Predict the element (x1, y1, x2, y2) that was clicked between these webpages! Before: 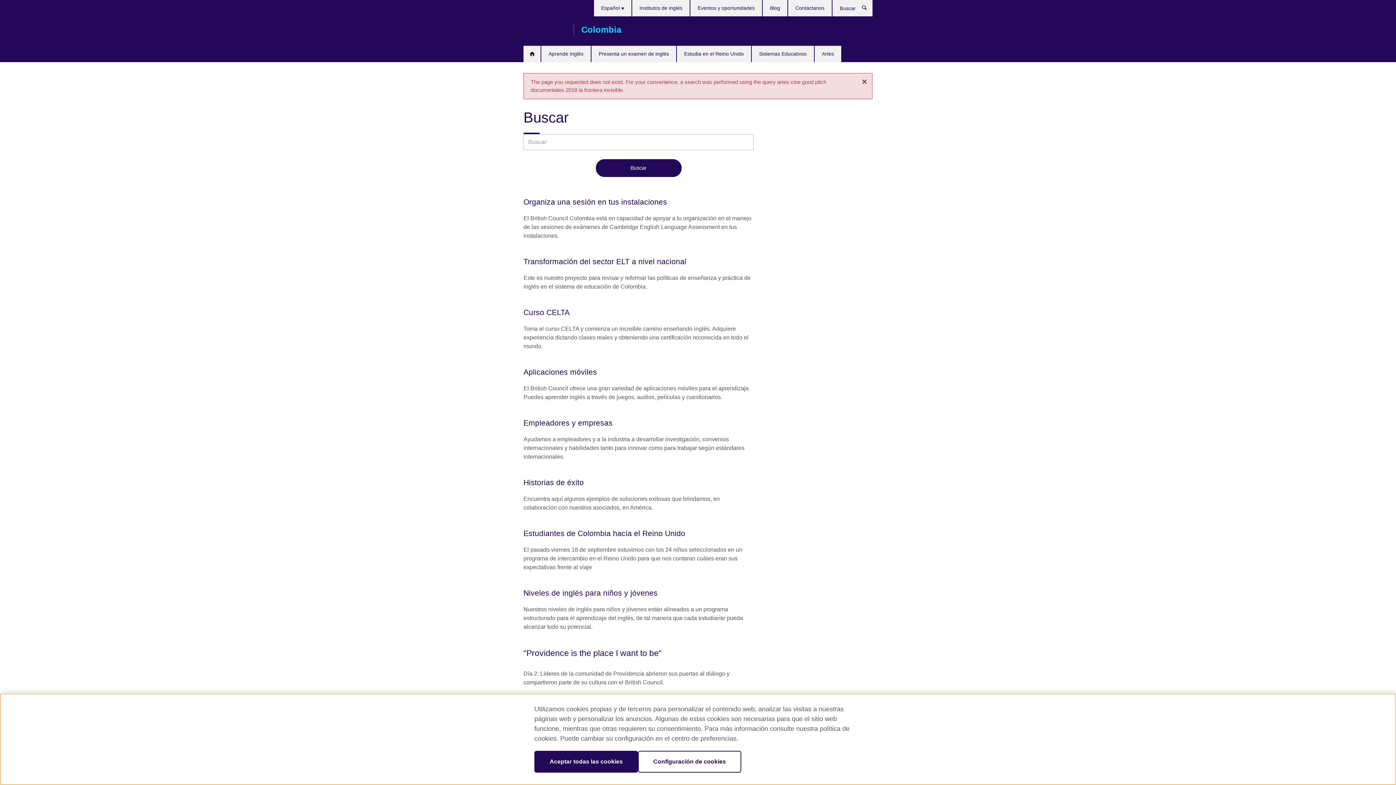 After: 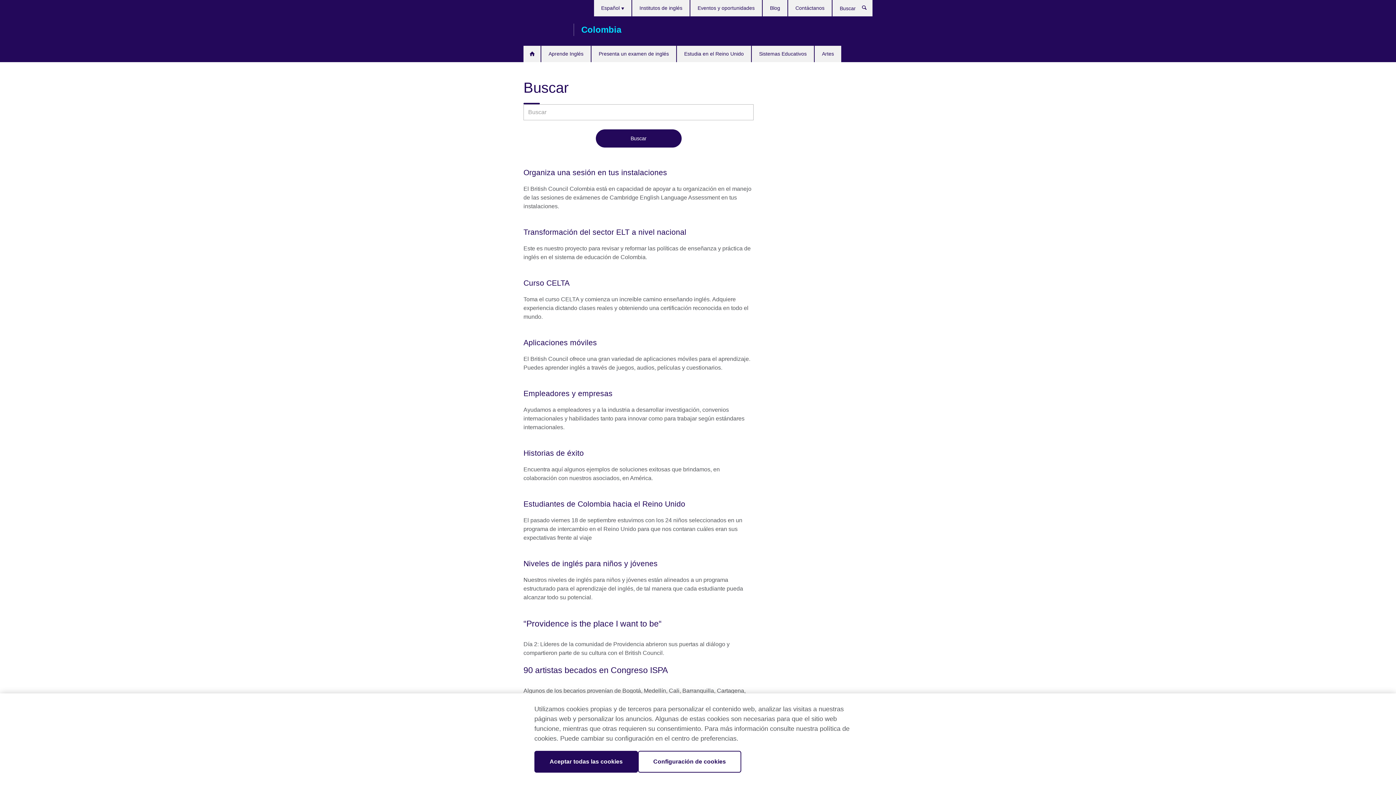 Action: label: × bbox: (860, 77, 868, 86)